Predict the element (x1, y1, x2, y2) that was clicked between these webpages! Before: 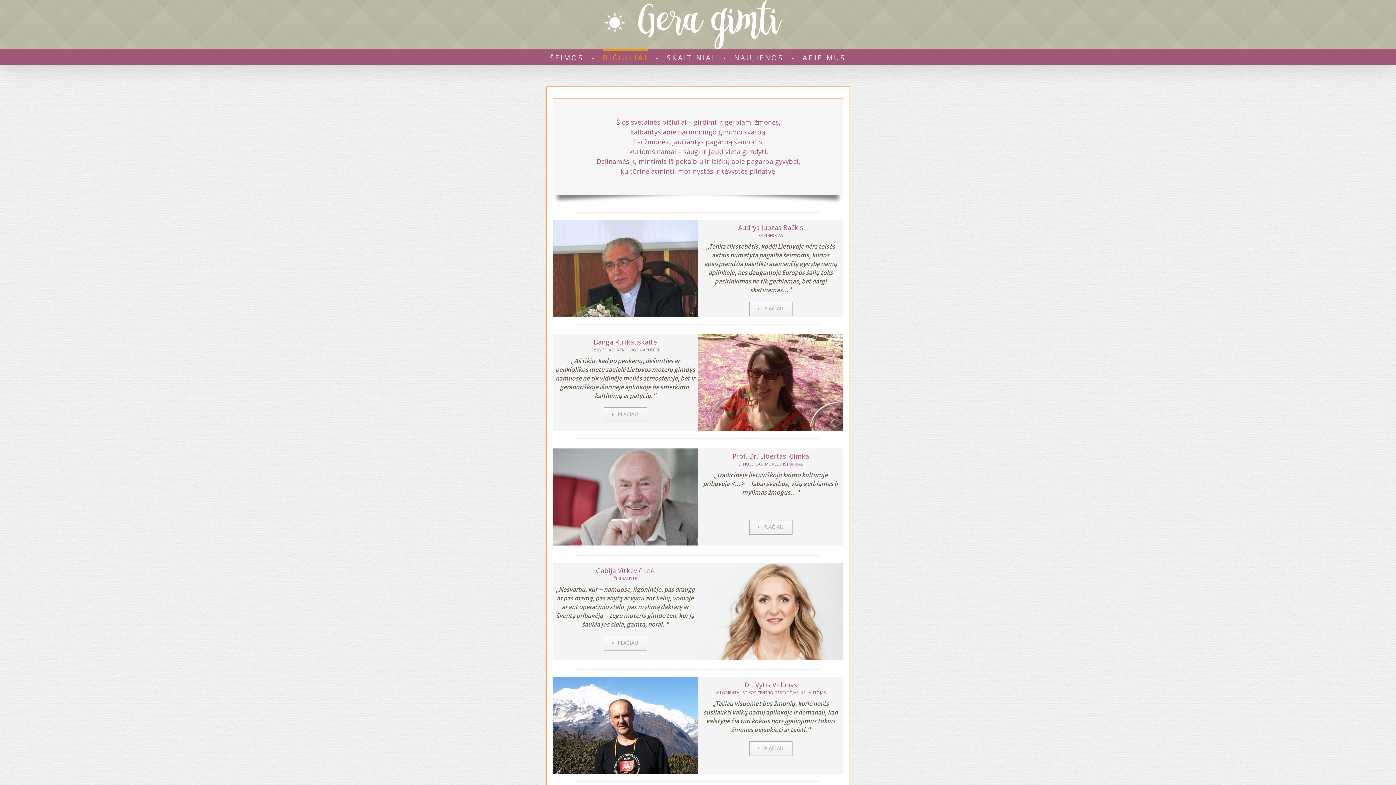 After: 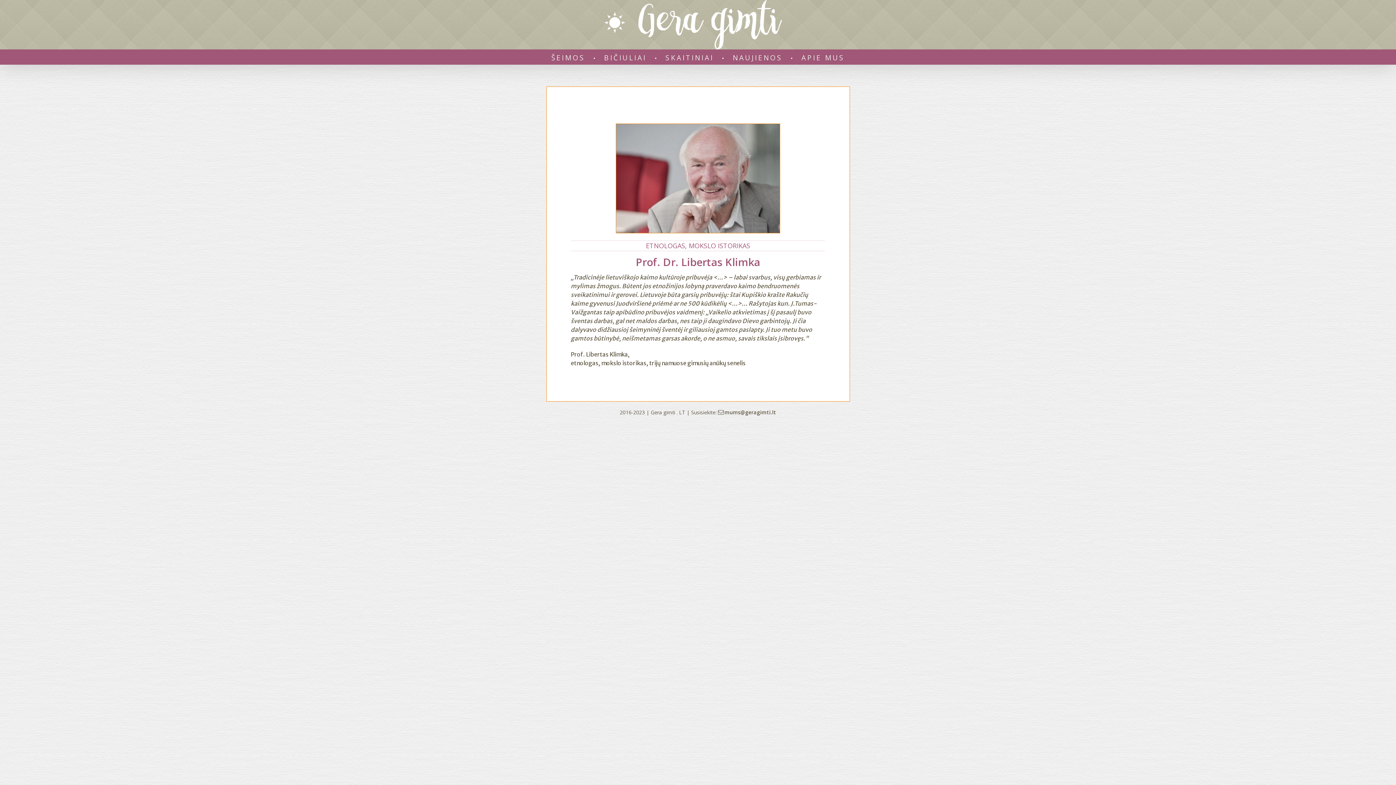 Action: bbox: (552, 449, 698, 456) label: Klimka.L